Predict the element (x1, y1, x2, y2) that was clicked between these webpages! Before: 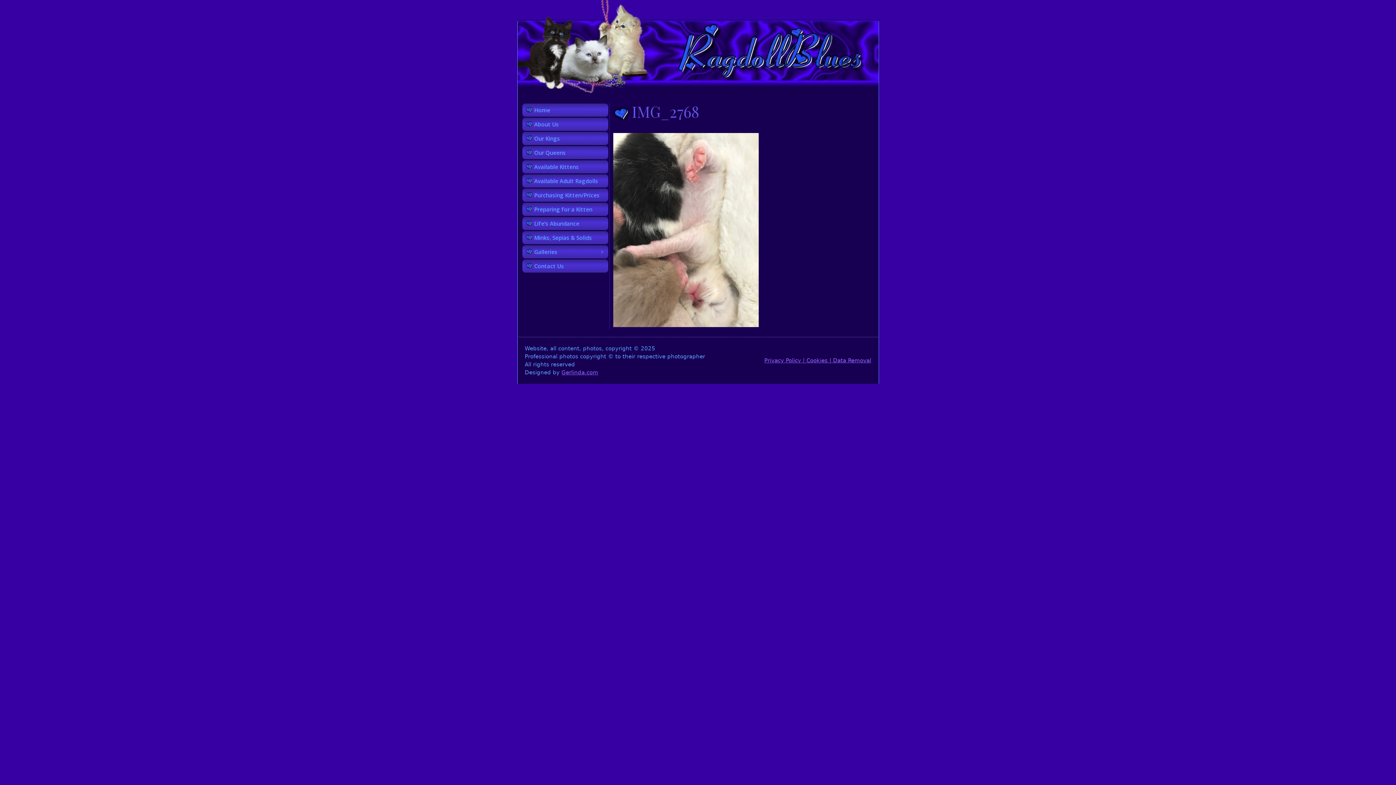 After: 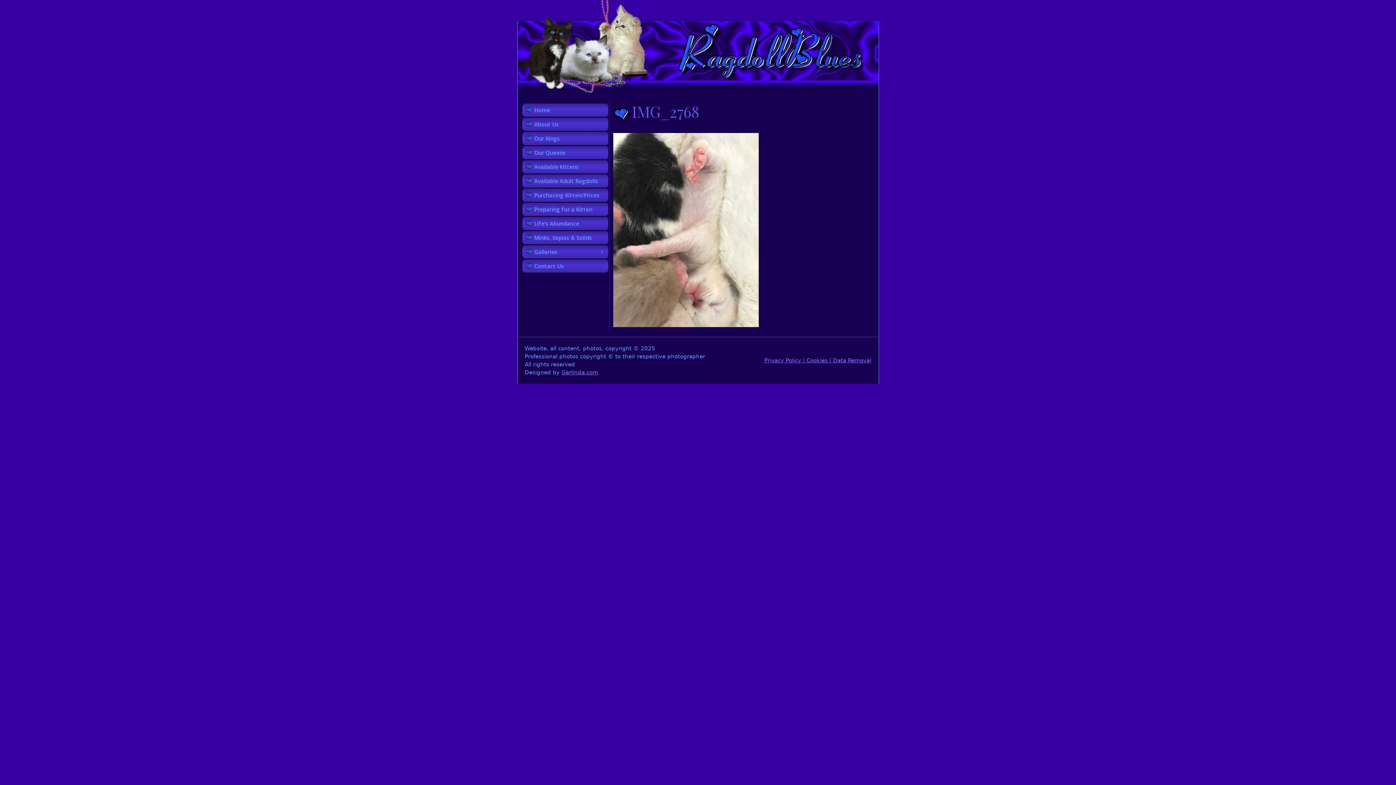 Action: bbox: (561, 369, 598, 375) label: Gerlinda.com